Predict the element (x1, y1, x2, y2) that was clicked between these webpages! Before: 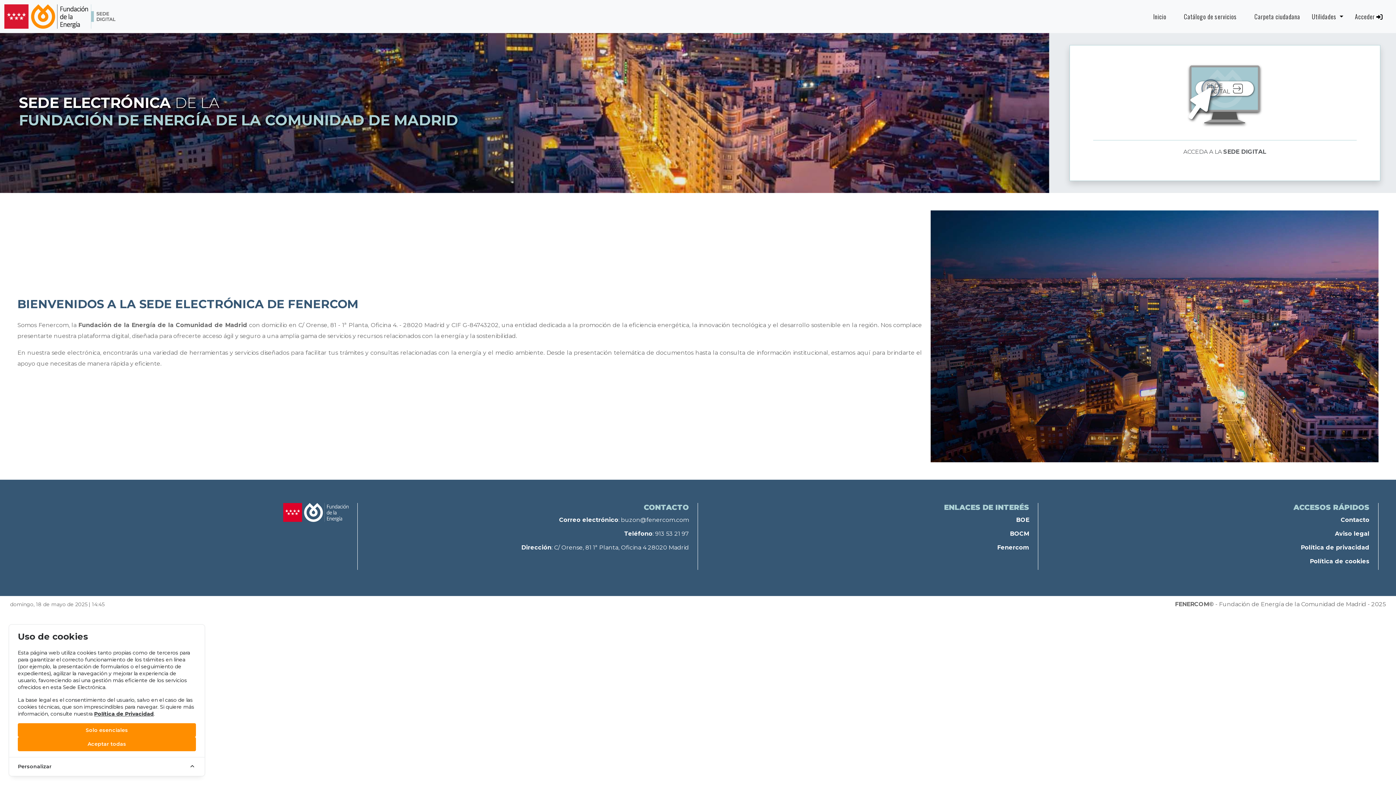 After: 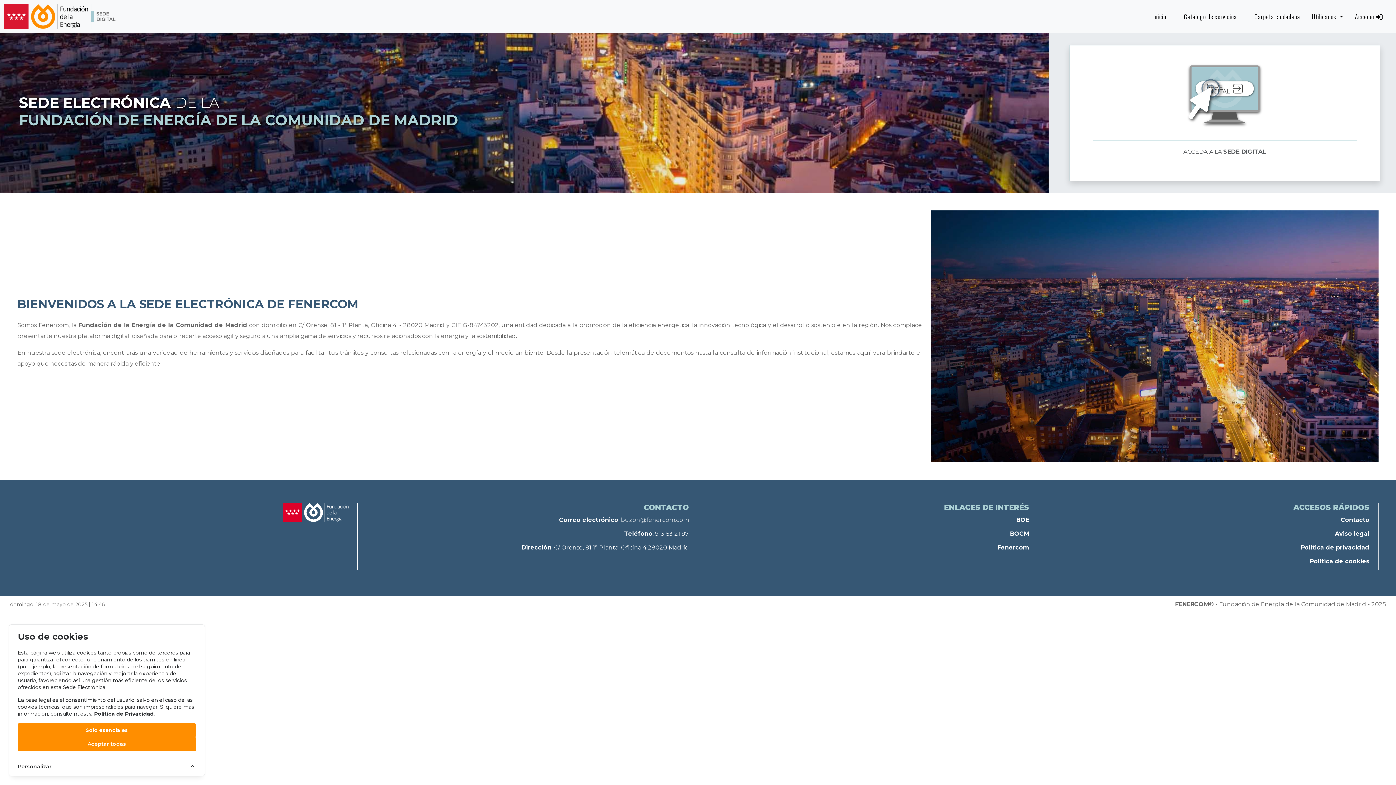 Action: bbox: (621, 516, 689, 523) label: buzon@fenercom.com